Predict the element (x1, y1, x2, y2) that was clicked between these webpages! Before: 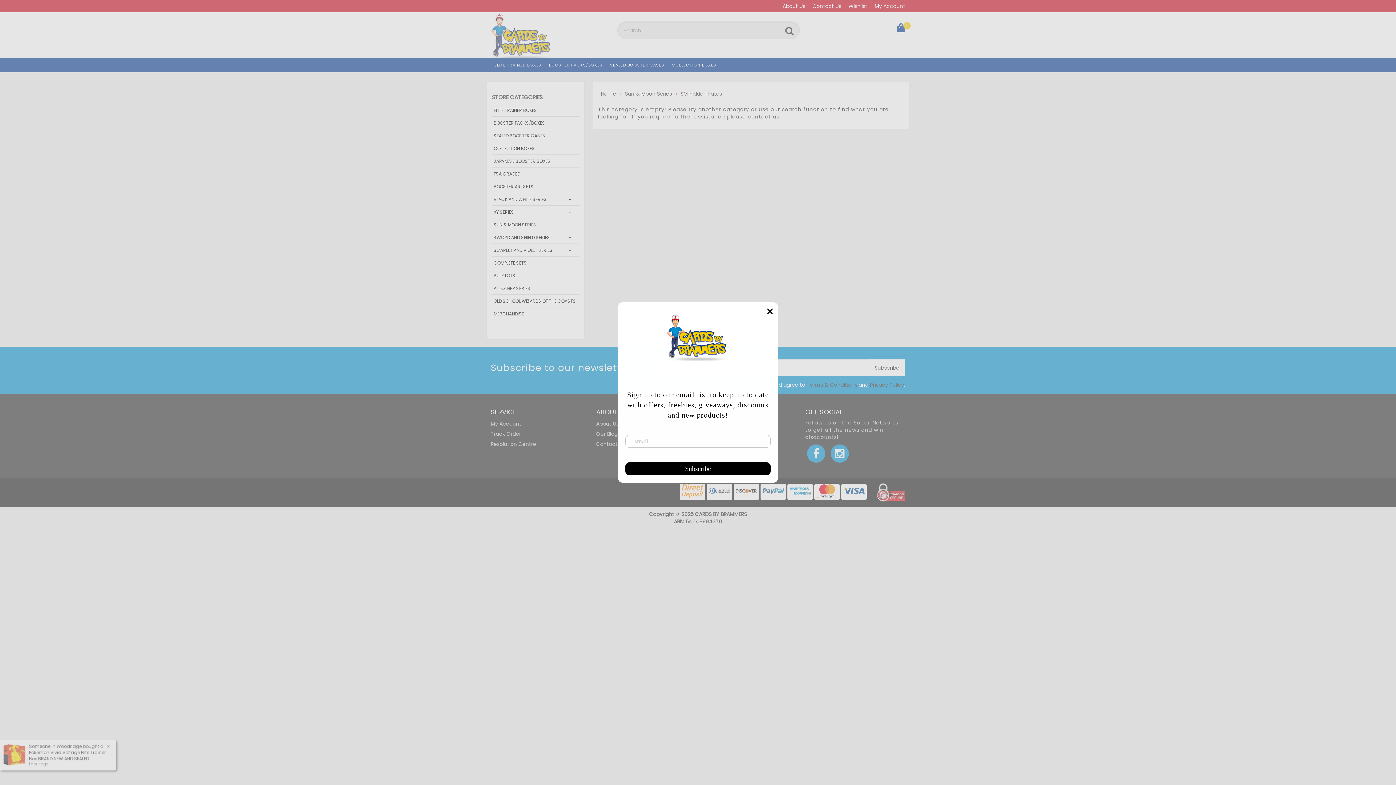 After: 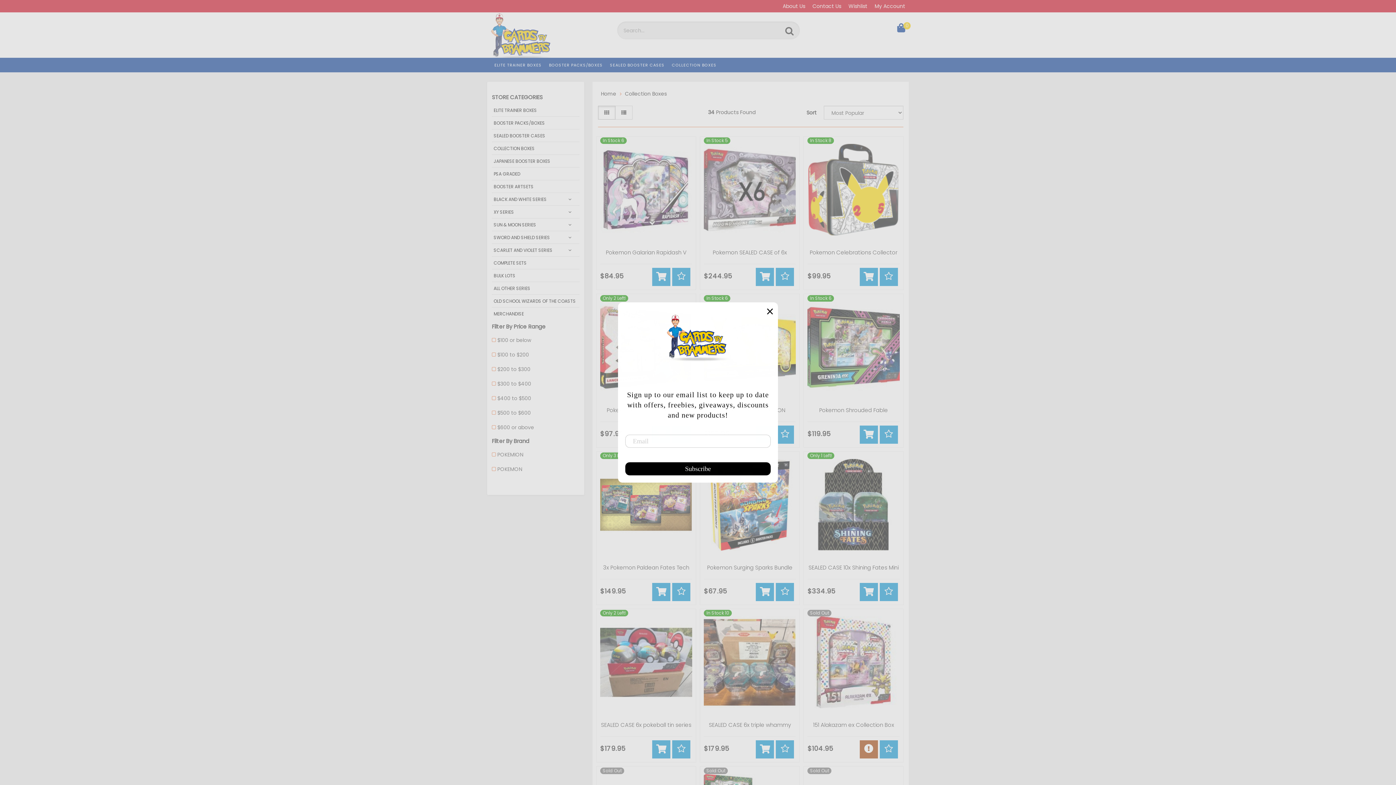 Action: label: COLLECTION BOXES bbox: (492, 142, 579, 154)